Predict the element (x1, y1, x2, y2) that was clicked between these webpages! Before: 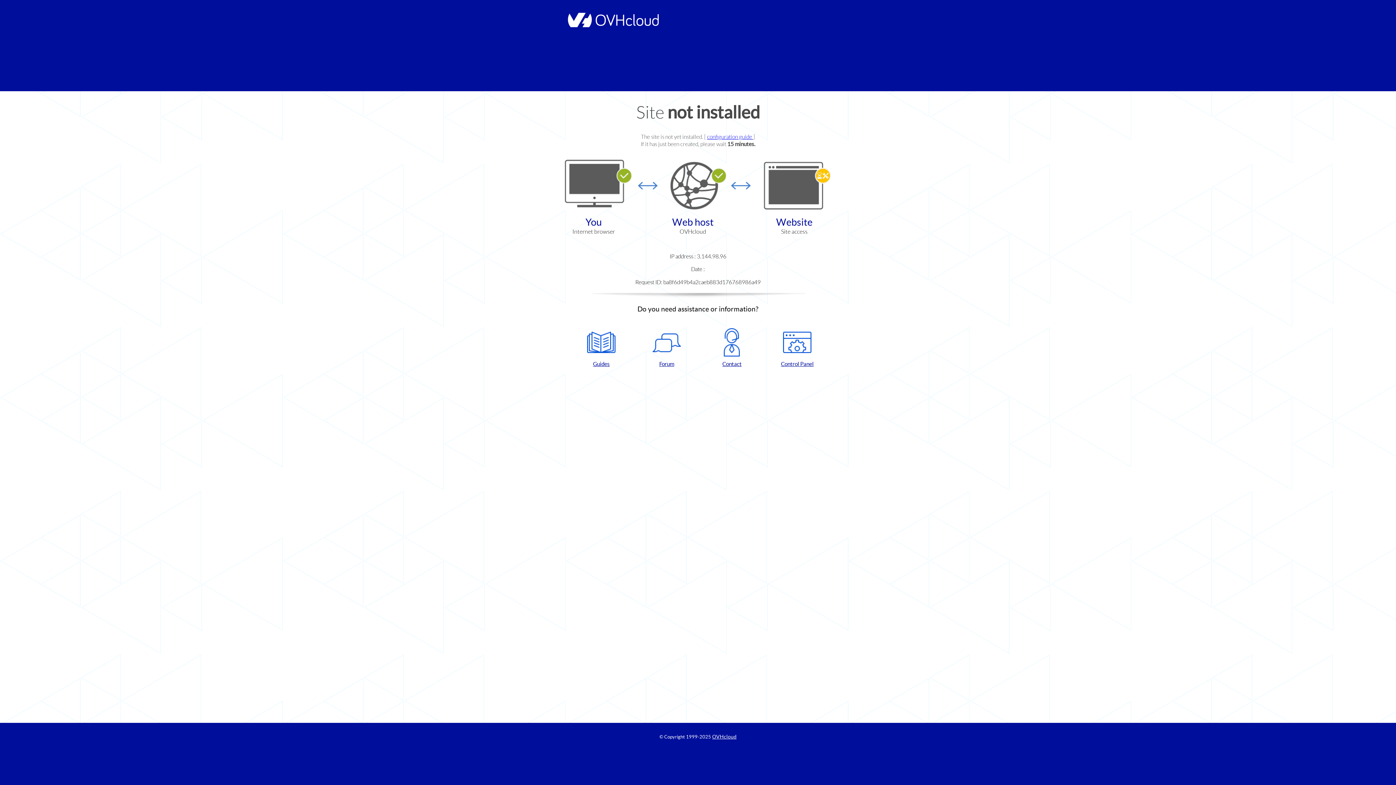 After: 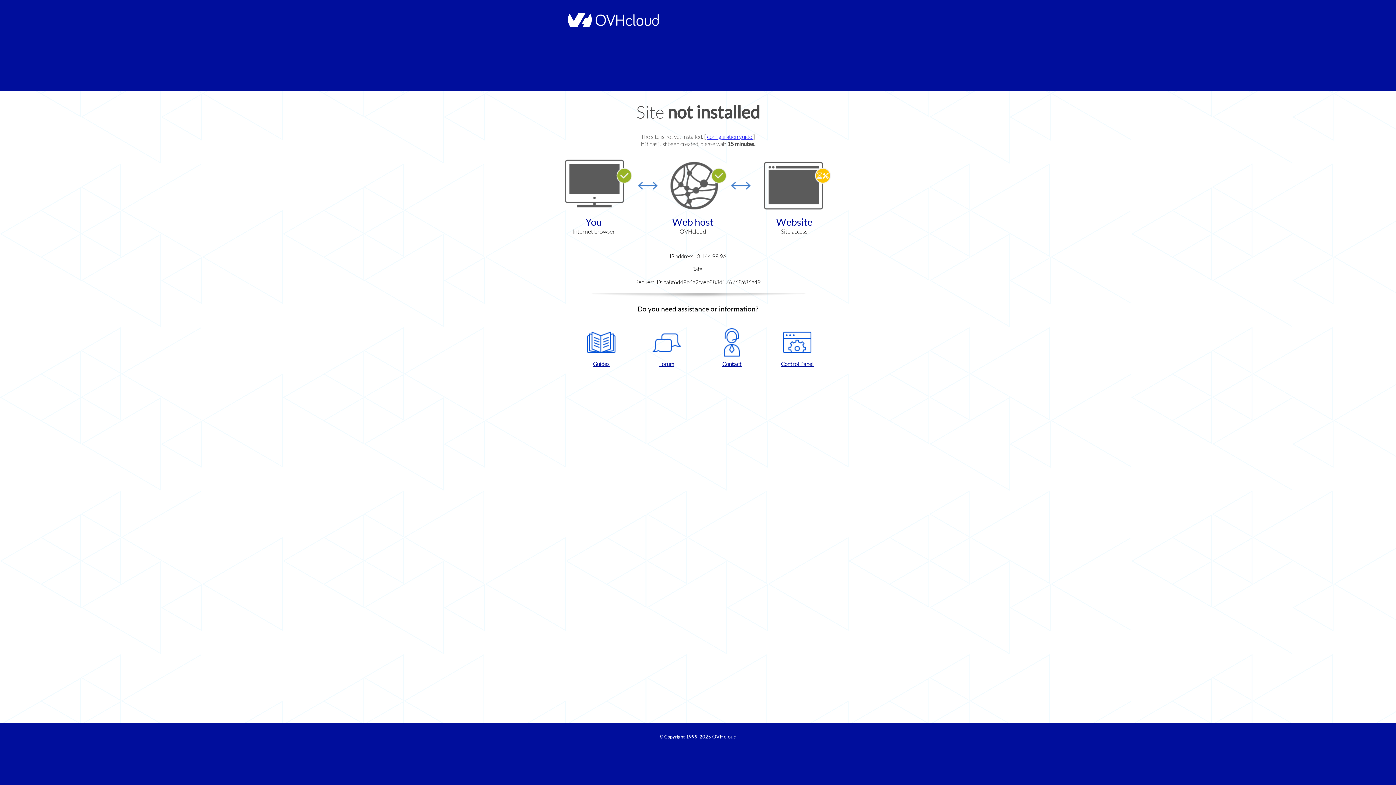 Action: label: Contact bbox: (702, 328, 761, 367)